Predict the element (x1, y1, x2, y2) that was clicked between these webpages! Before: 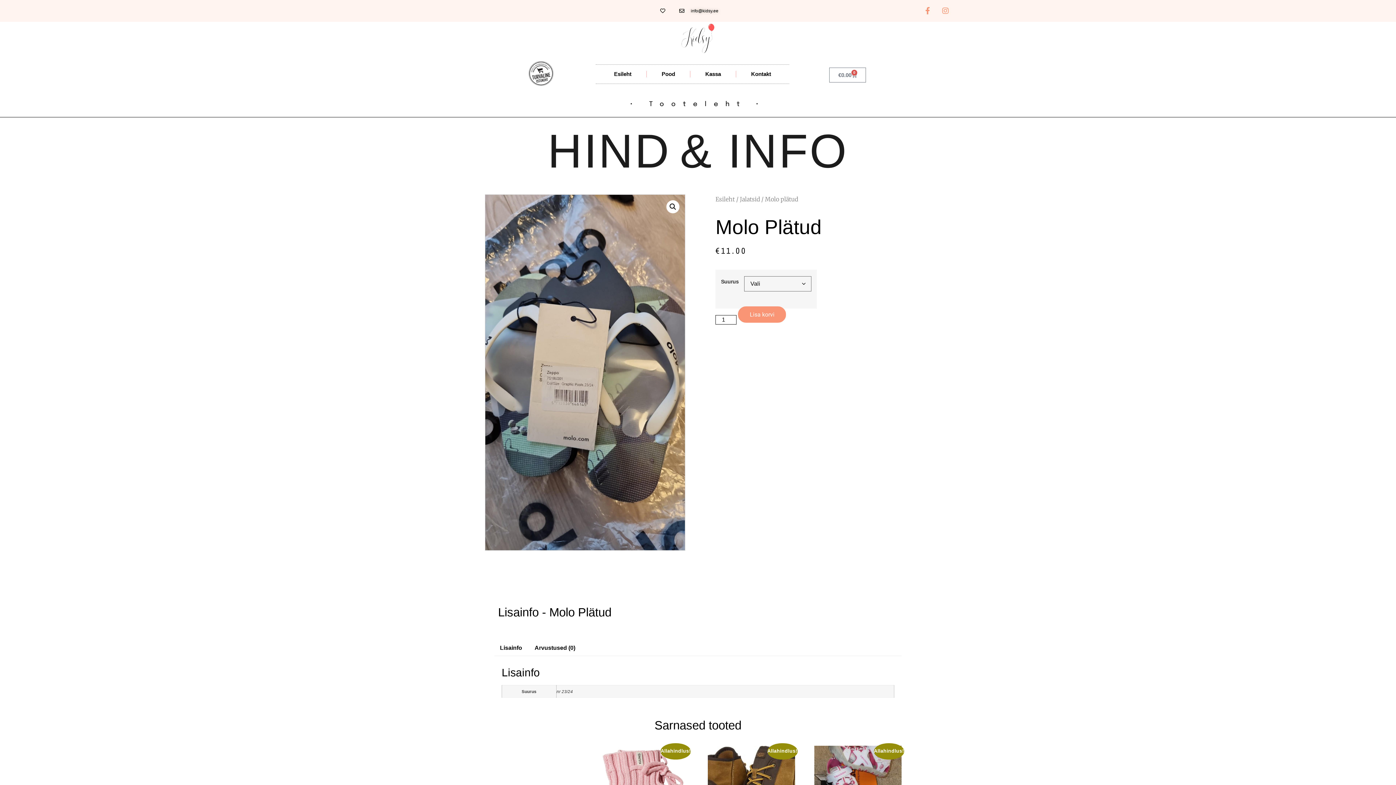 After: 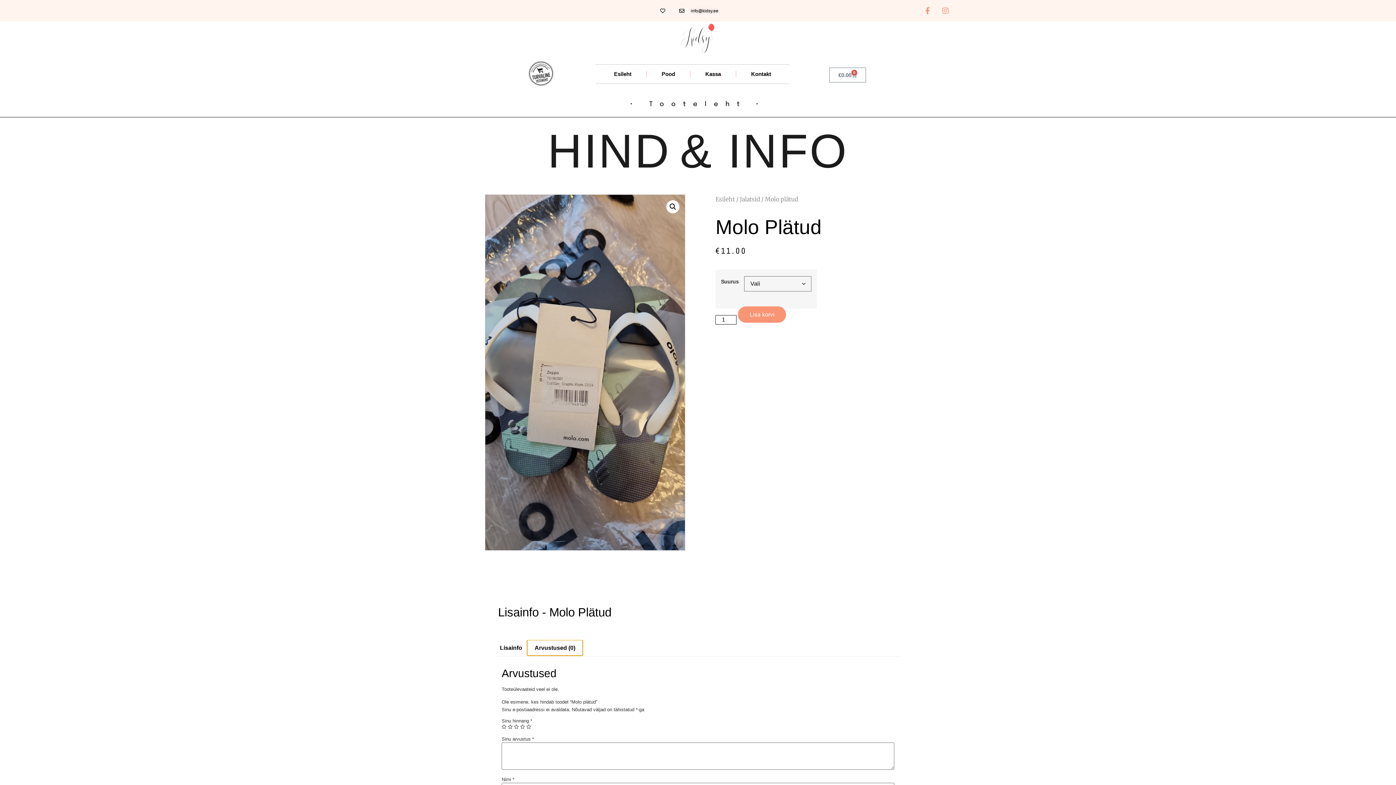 Action: label: Arvustused (0) bbox: (527, 640, 582, 655)